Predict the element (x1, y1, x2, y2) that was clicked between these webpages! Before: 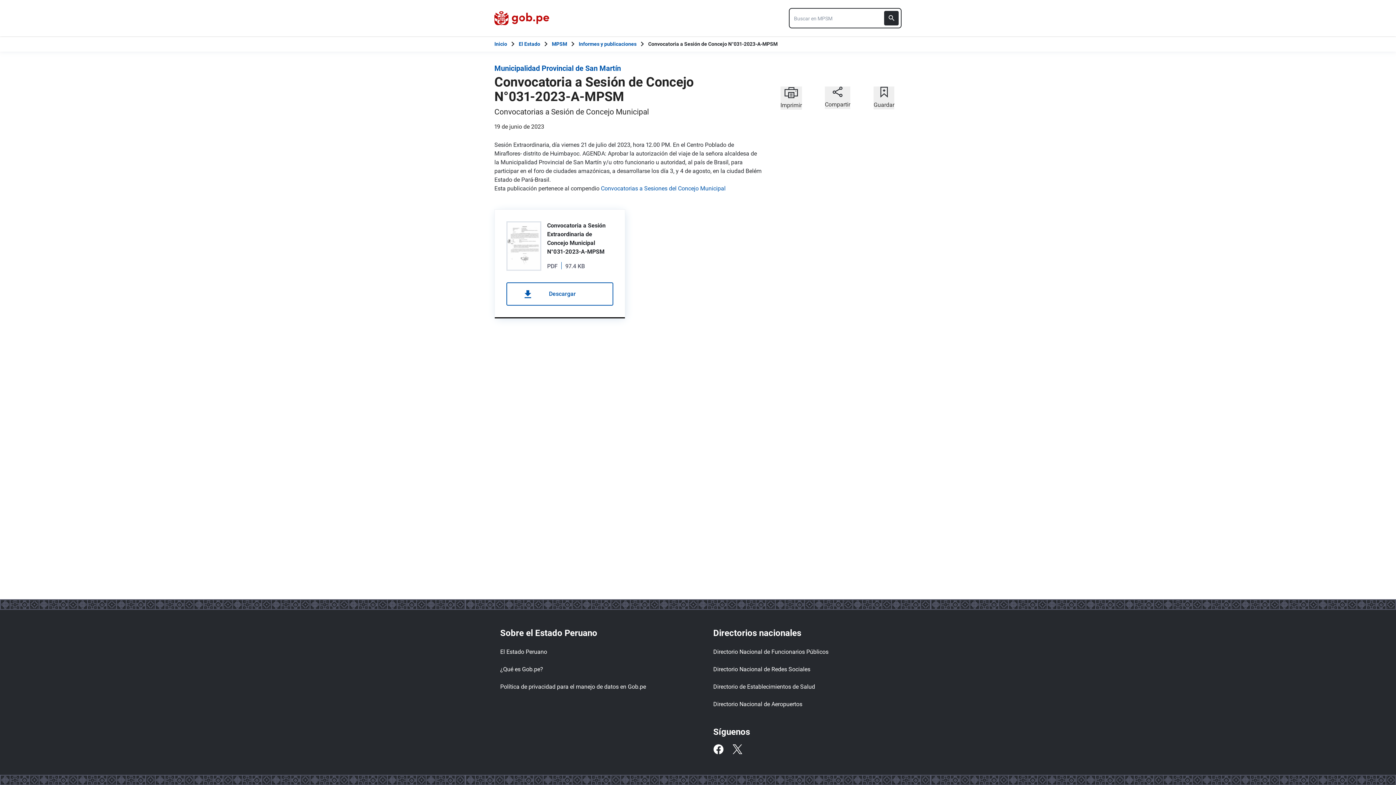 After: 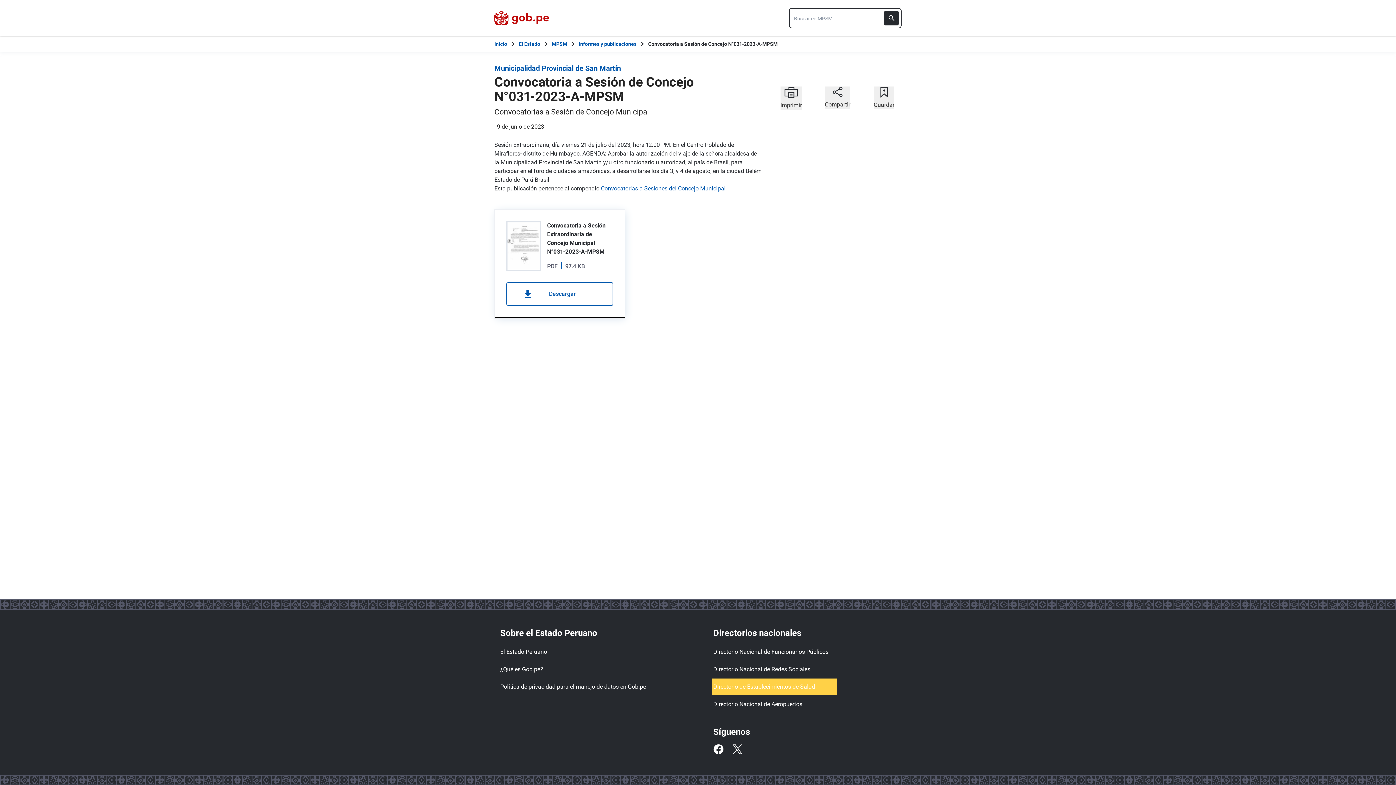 Action: label: Directorio de Establecimientos de Salud bbox: (713, 680, 836, 694)